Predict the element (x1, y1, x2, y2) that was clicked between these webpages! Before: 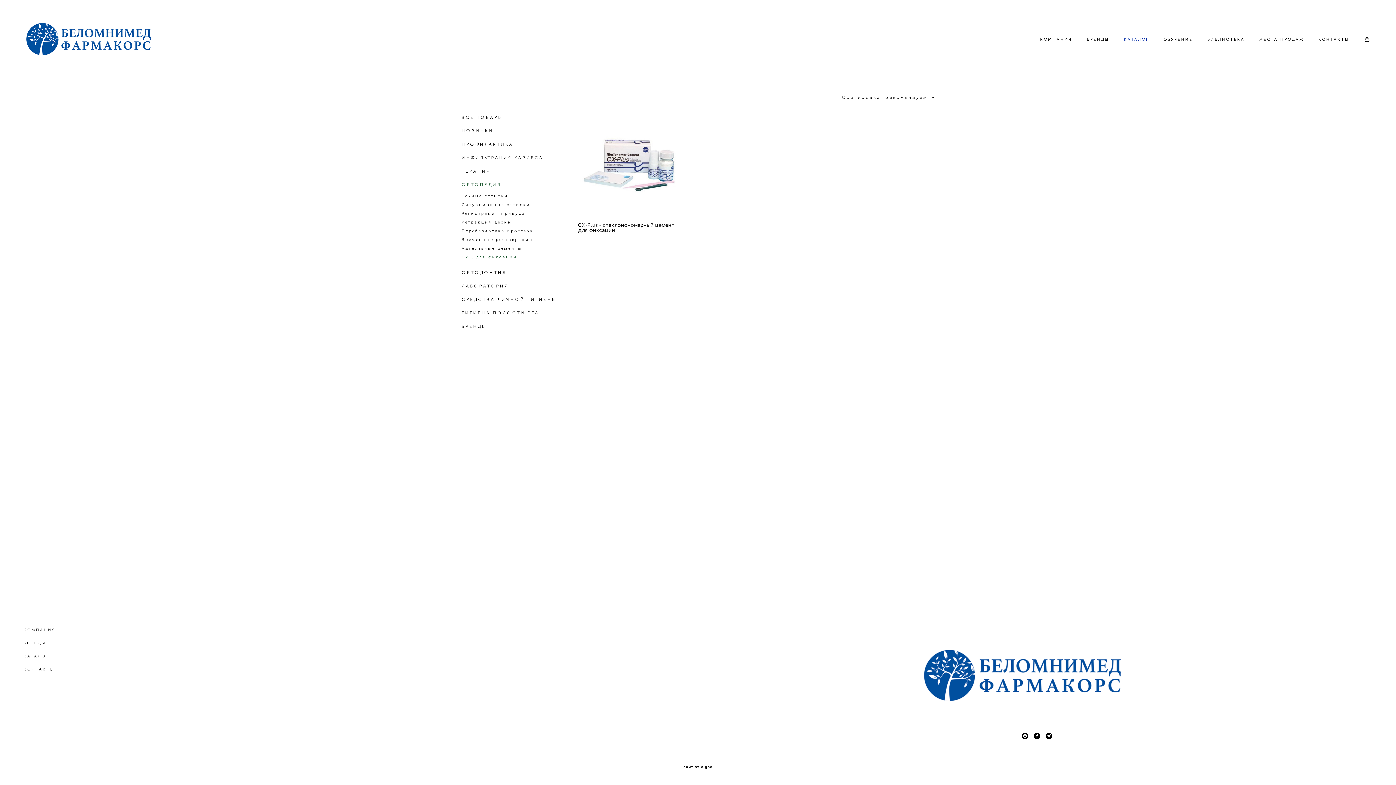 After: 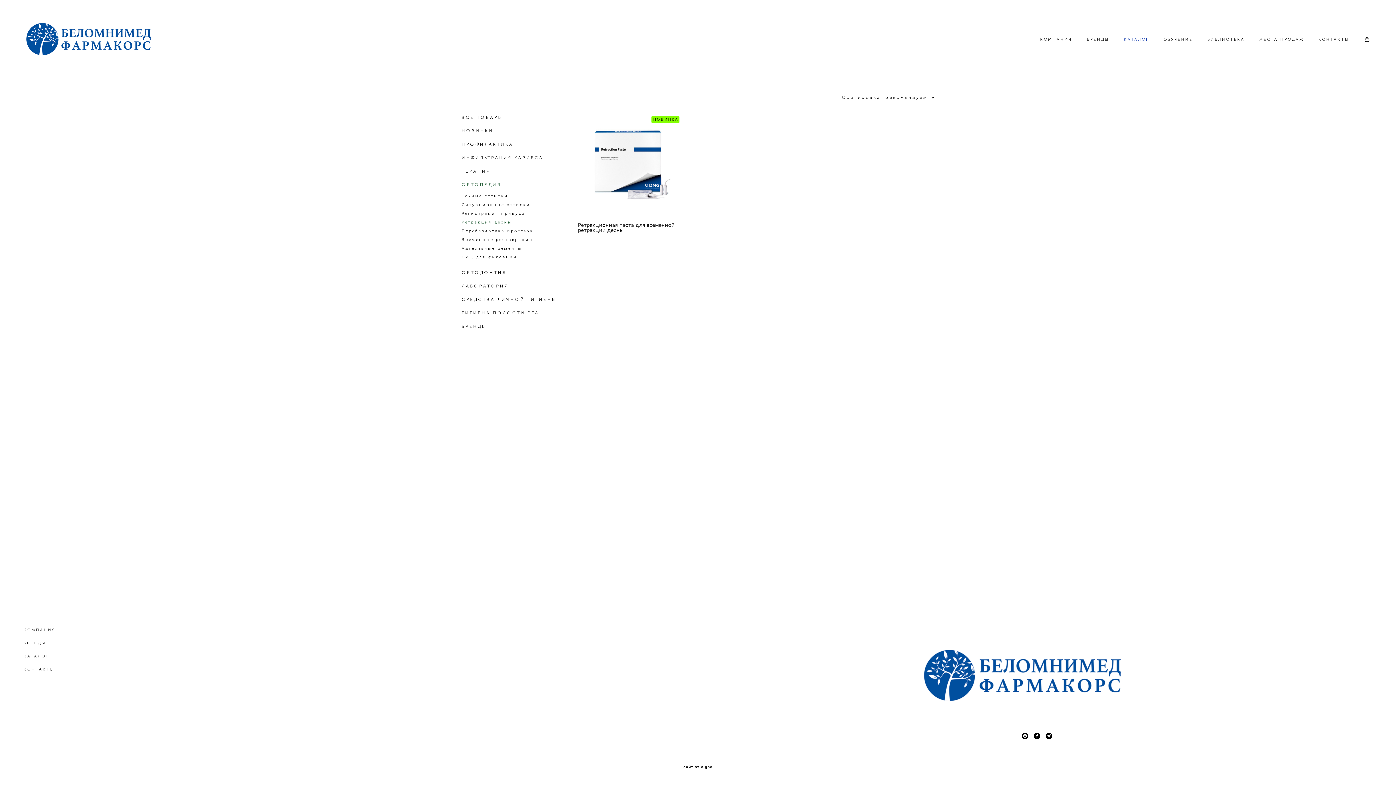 Action: label: Ретракция десны bbox: (461, 218, 512, 226)